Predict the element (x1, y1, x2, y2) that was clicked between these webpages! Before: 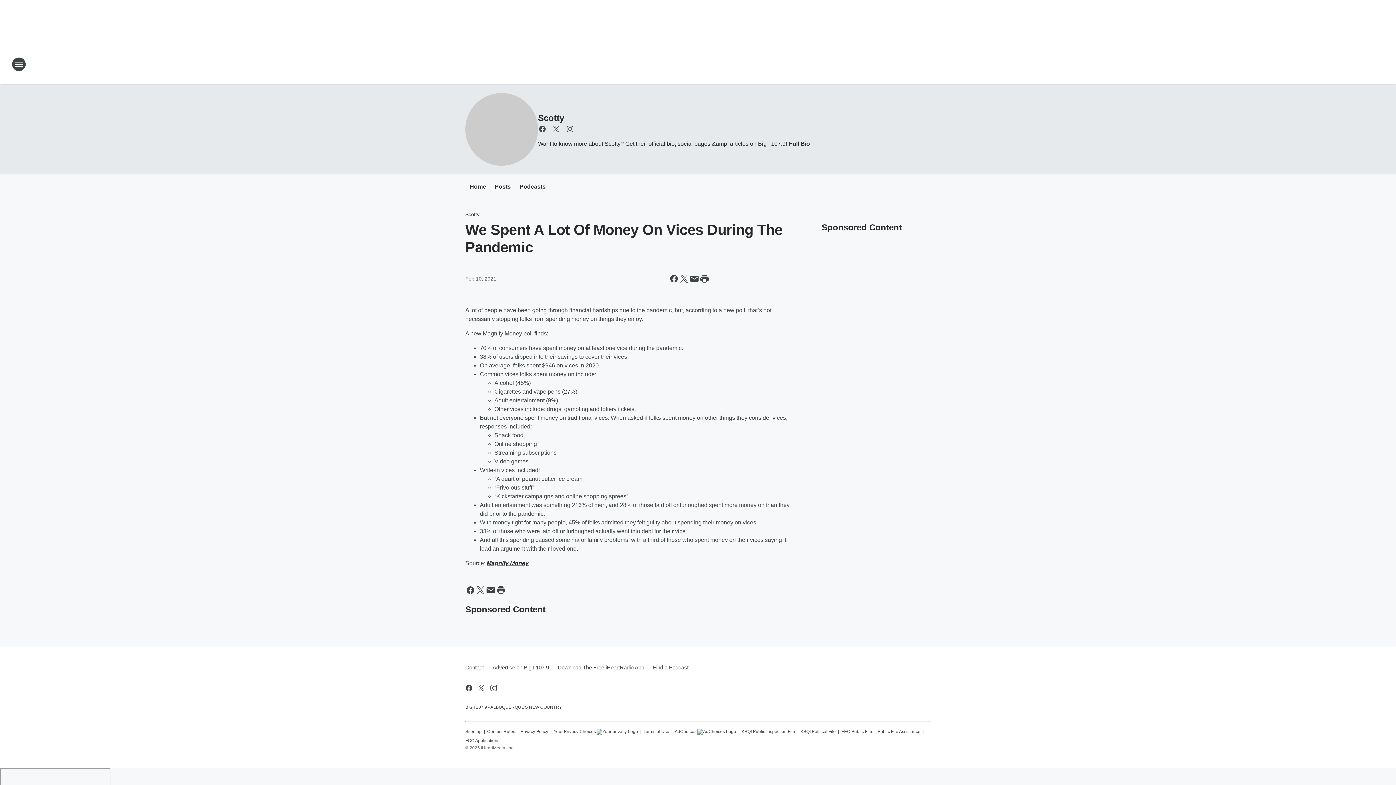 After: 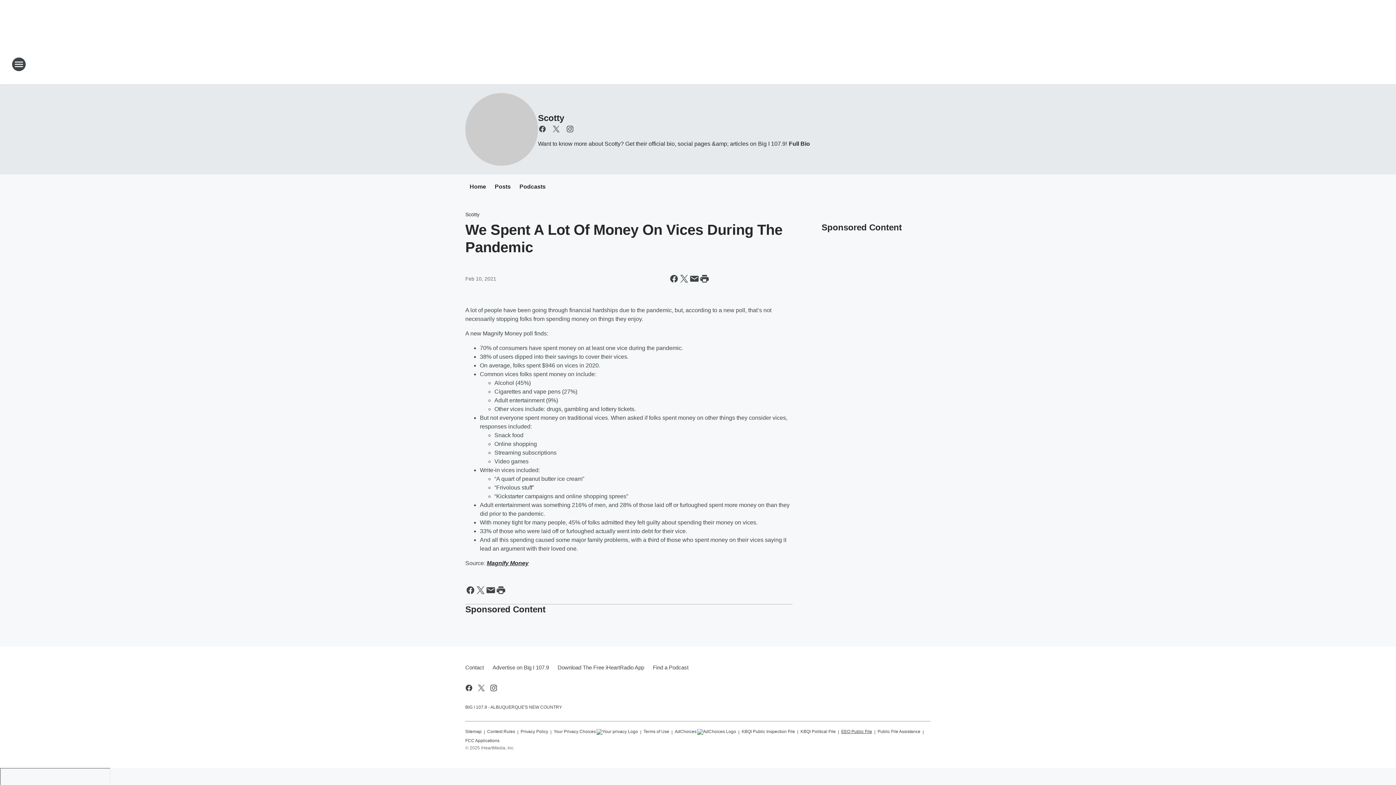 Action: label: EEO Public File bbox: (841, 726, 872, 735)